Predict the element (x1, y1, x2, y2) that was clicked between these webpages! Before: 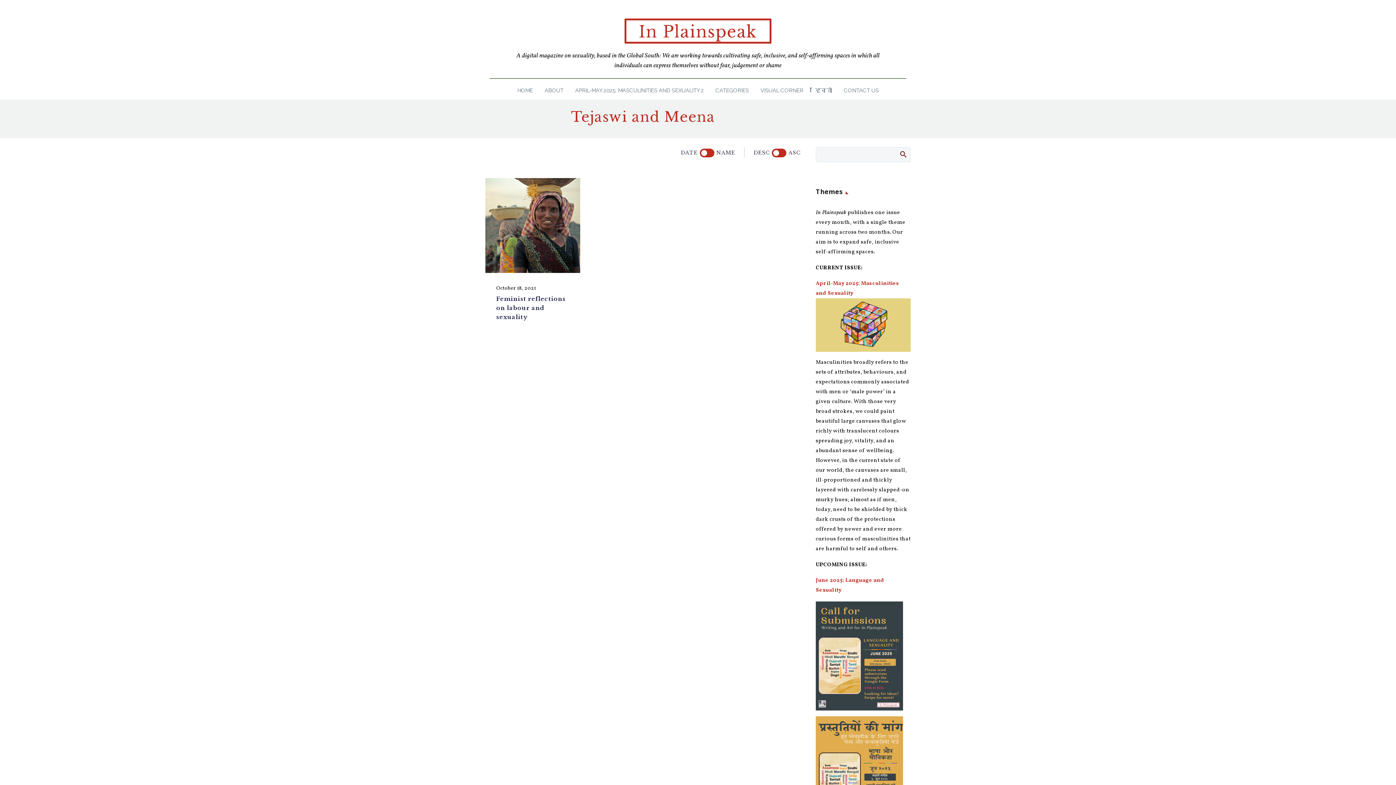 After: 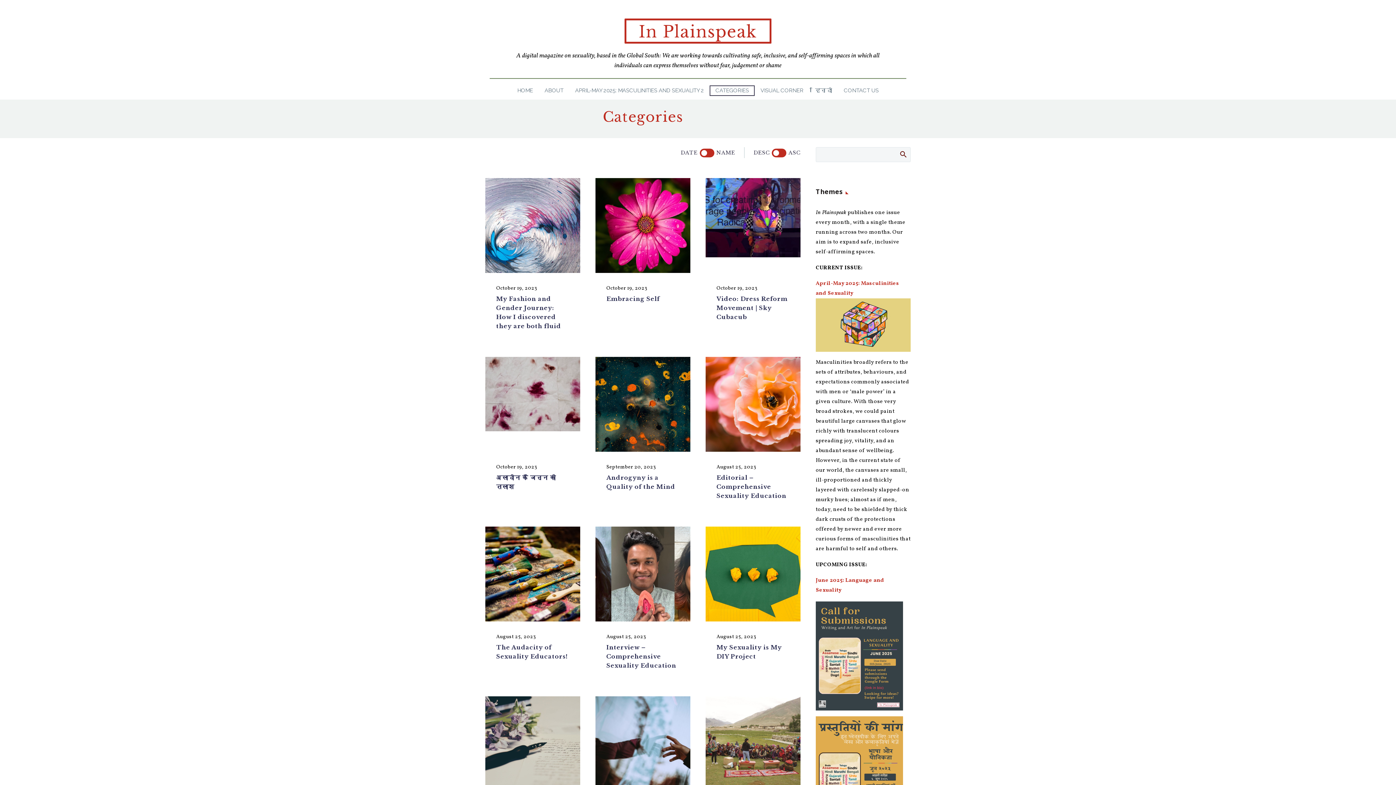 Action: bbox: (709, 85, 754, 96) label: CATEGORIES